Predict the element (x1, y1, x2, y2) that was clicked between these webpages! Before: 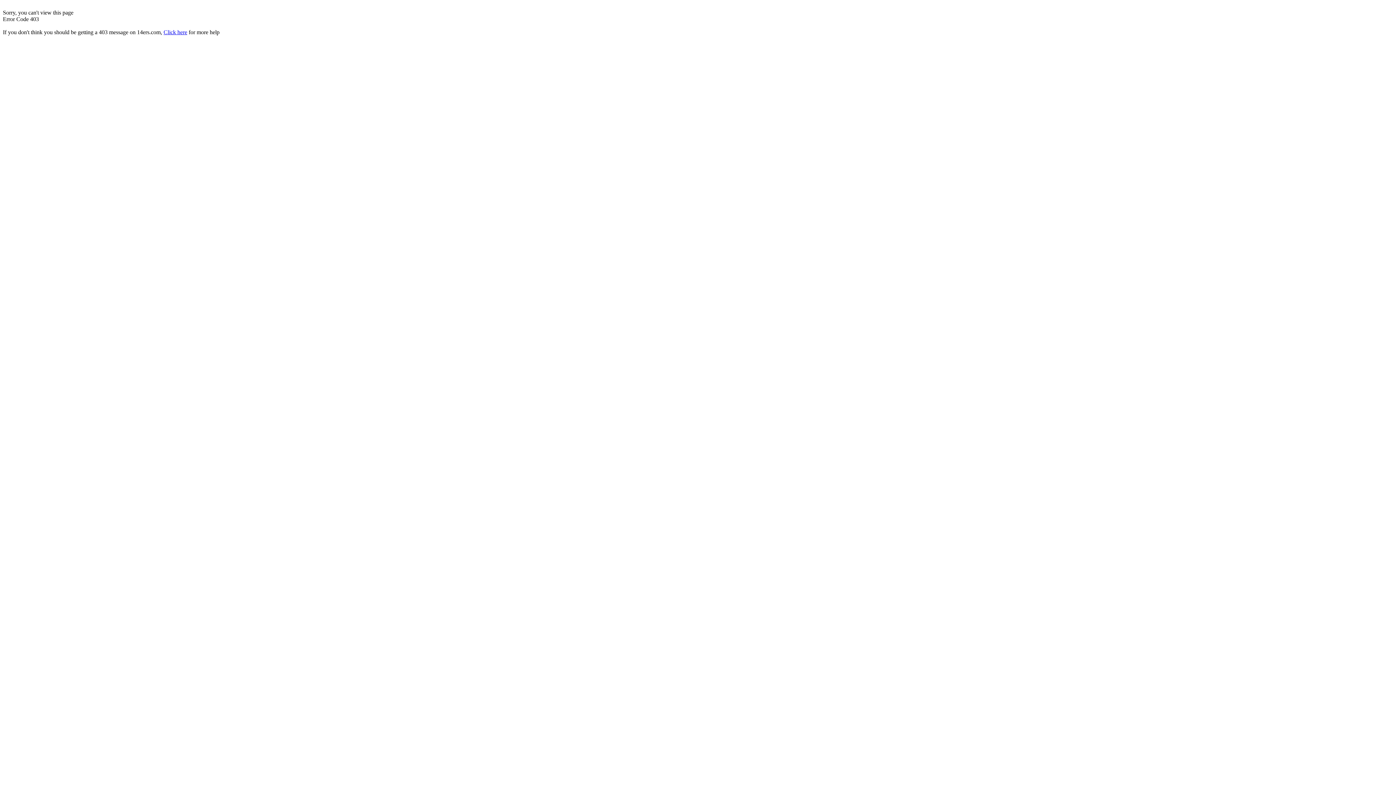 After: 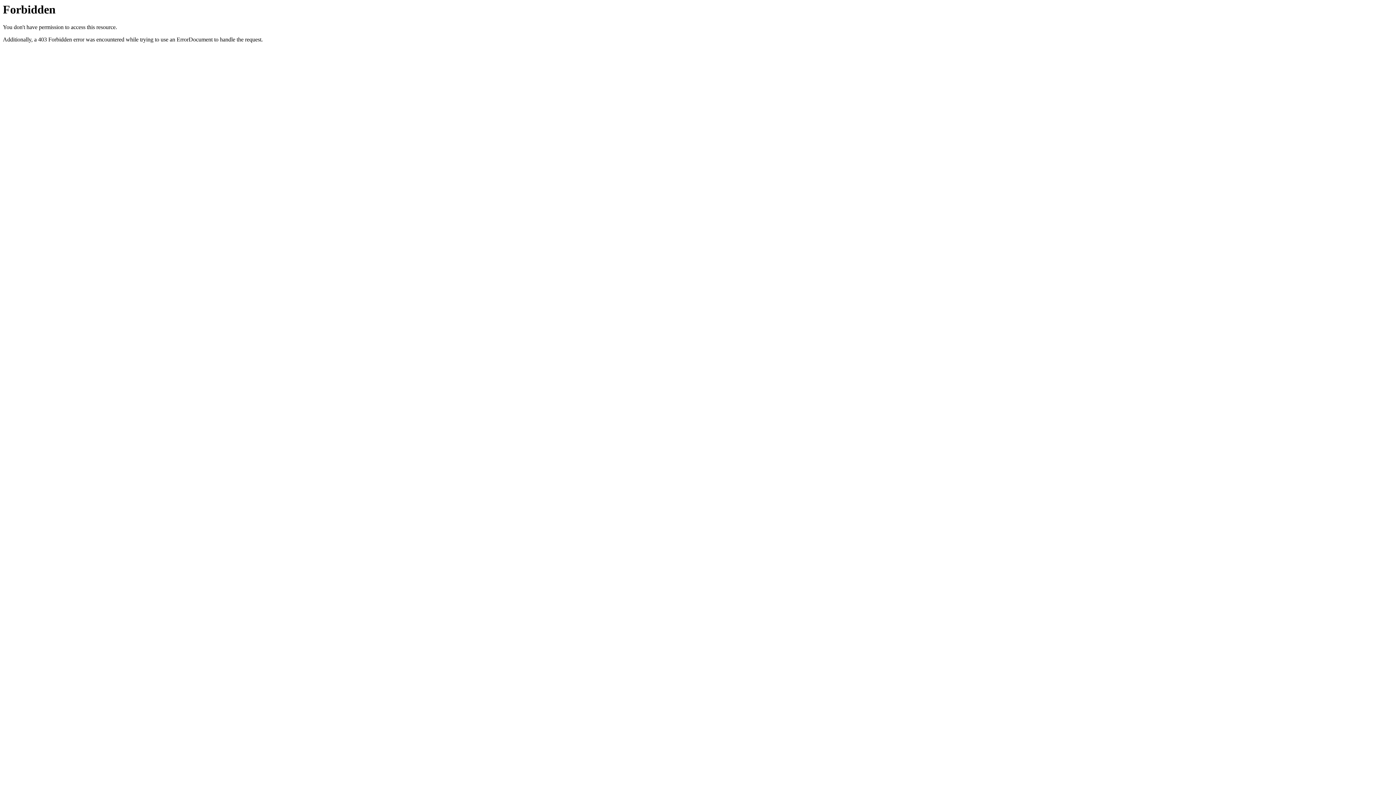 Action: bbox: (163, 29, 187, 35) label: Click here